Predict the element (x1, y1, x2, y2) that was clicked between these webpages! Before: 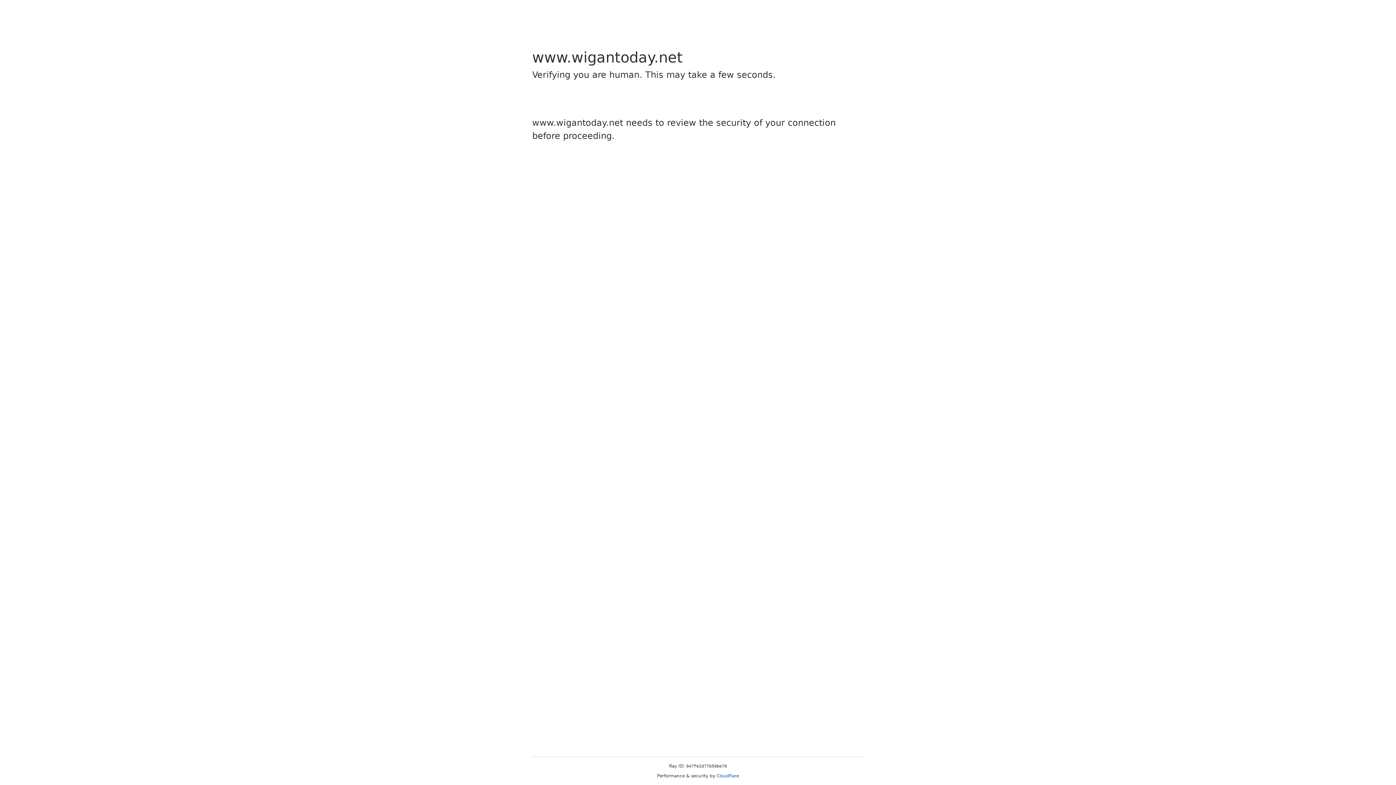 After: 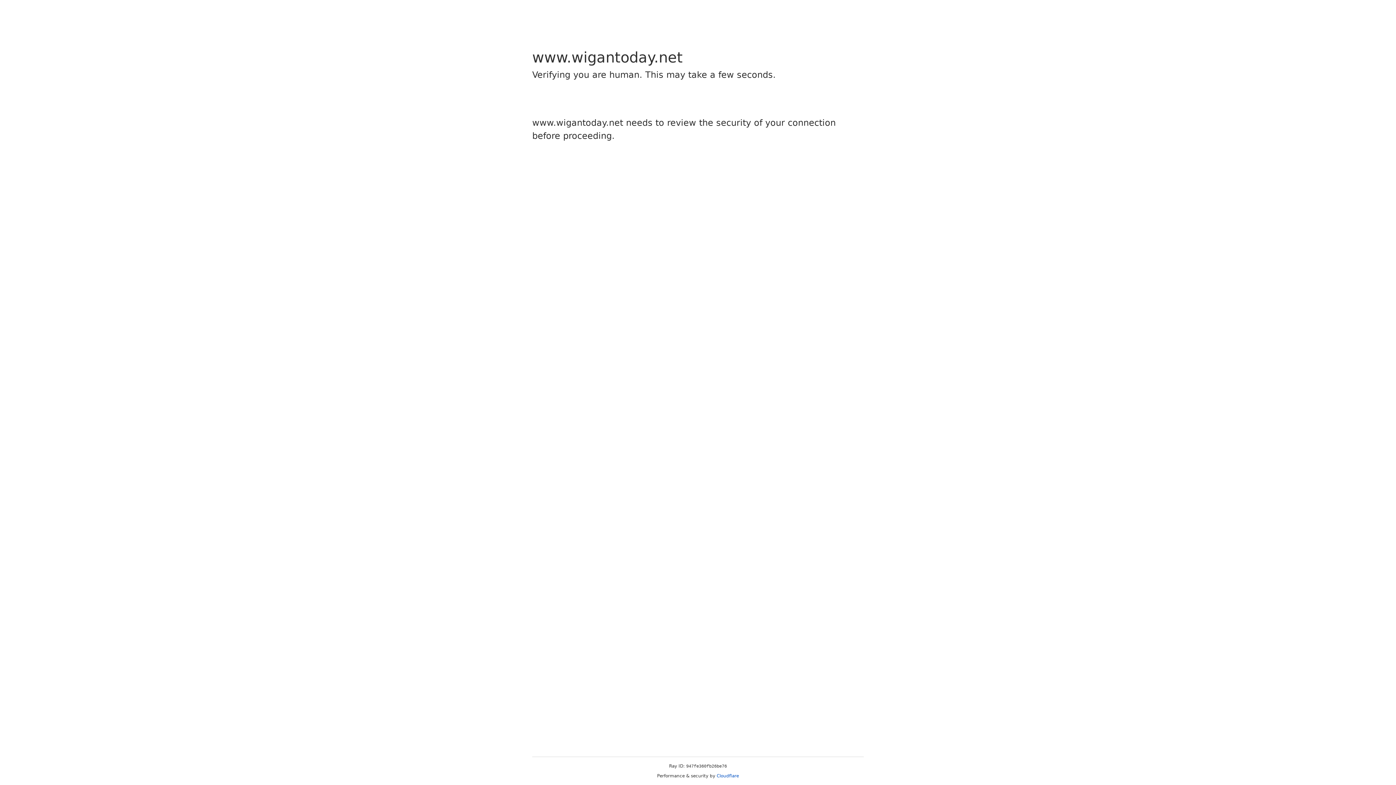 Action: label: Cloudflare bbox: (716, 773, 739, 778)